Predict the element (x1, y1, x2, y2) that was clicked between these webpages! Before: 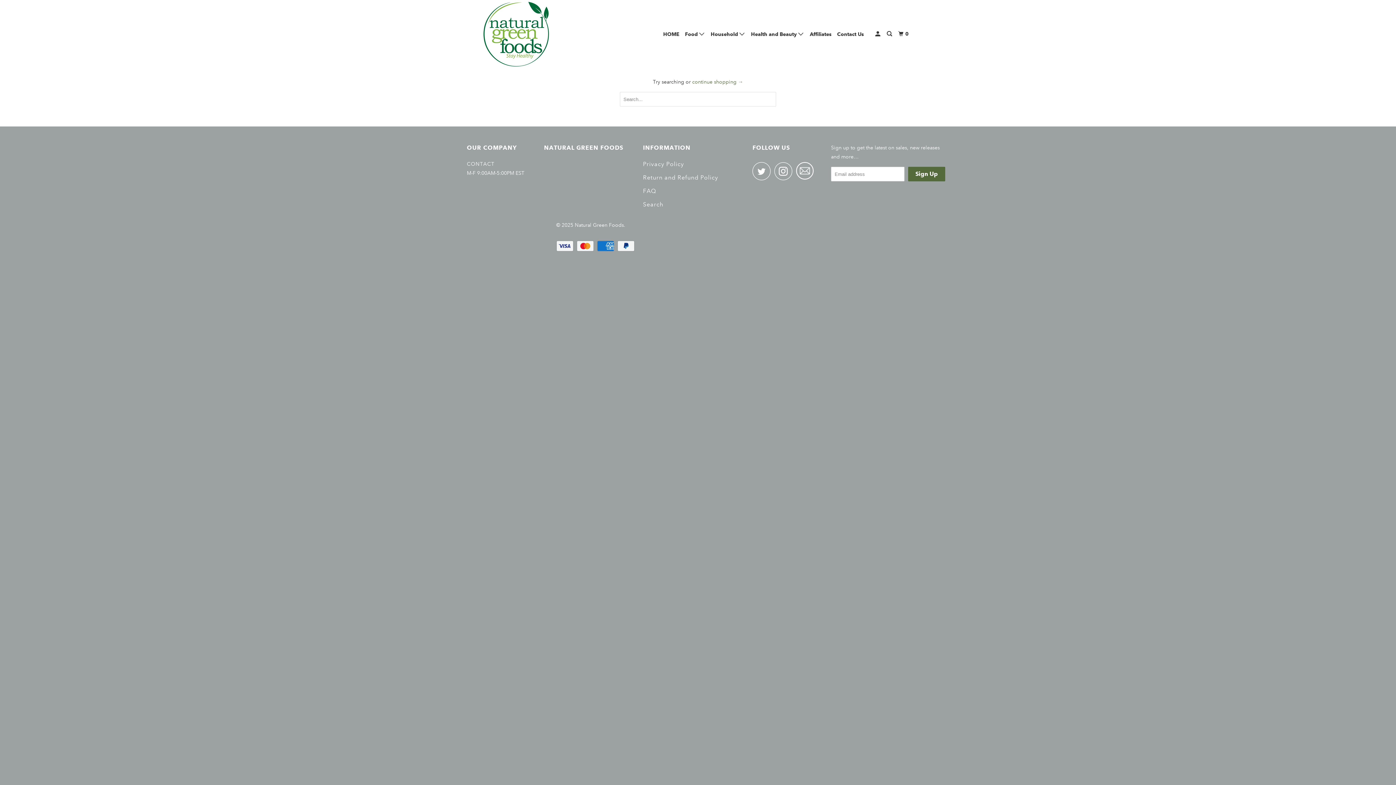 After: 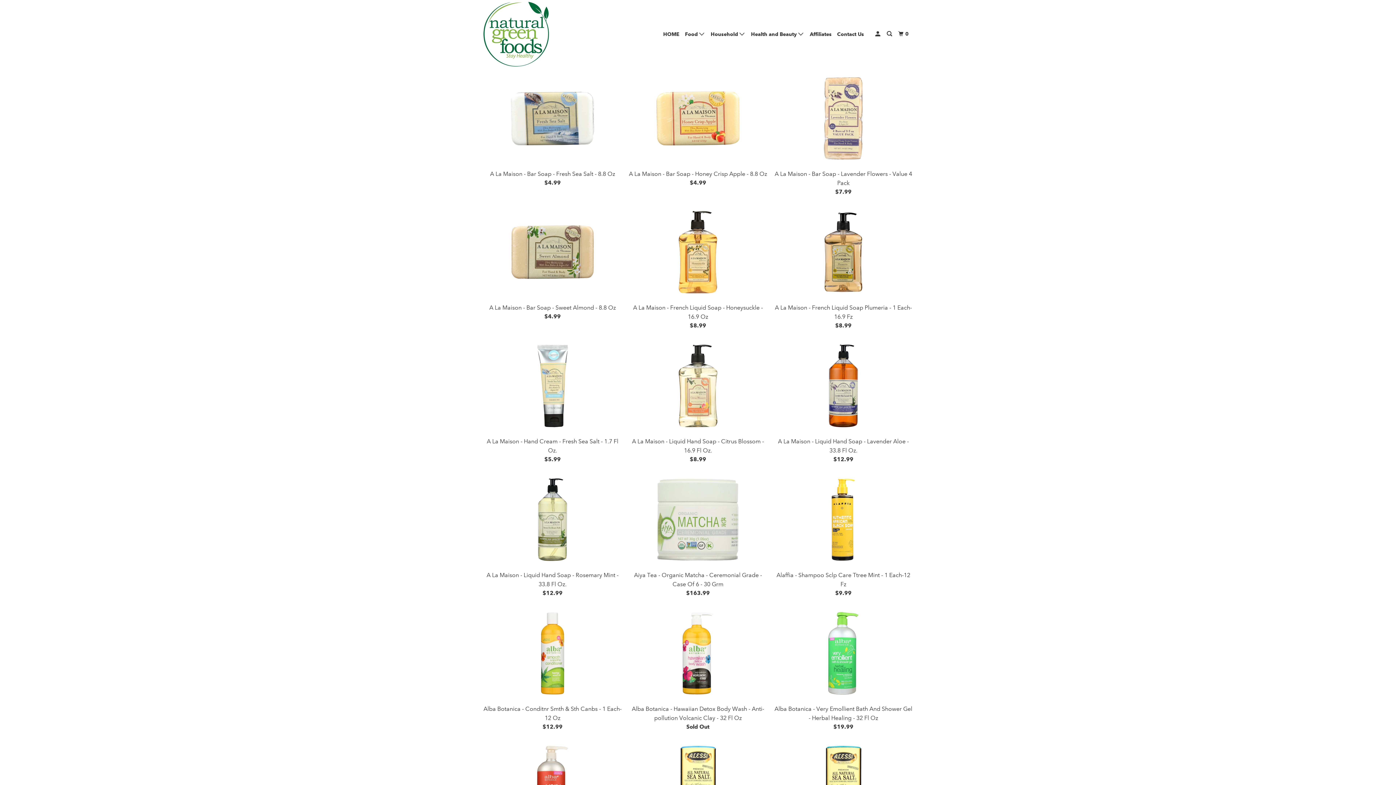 Action: bbox: (692, 78, 743, 85) label: continue shopping →